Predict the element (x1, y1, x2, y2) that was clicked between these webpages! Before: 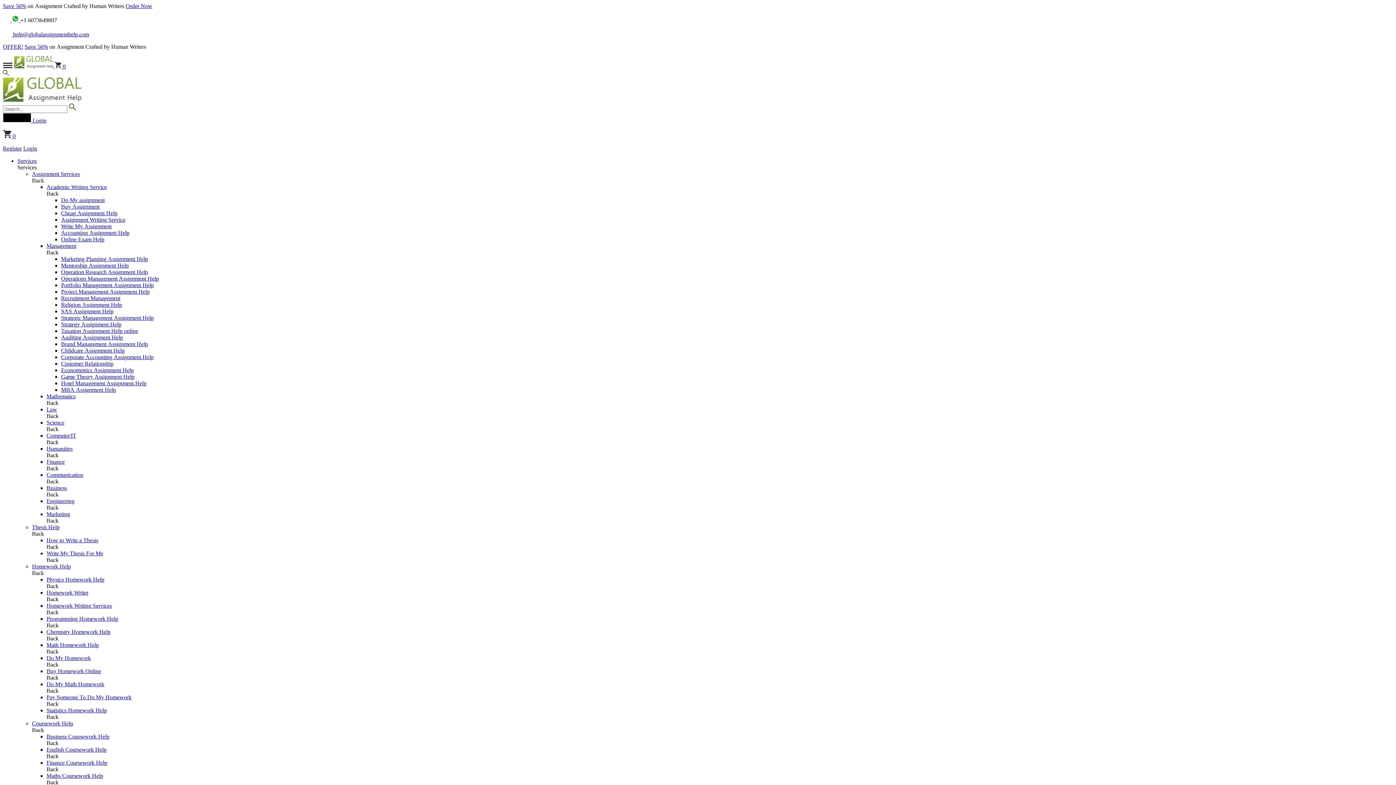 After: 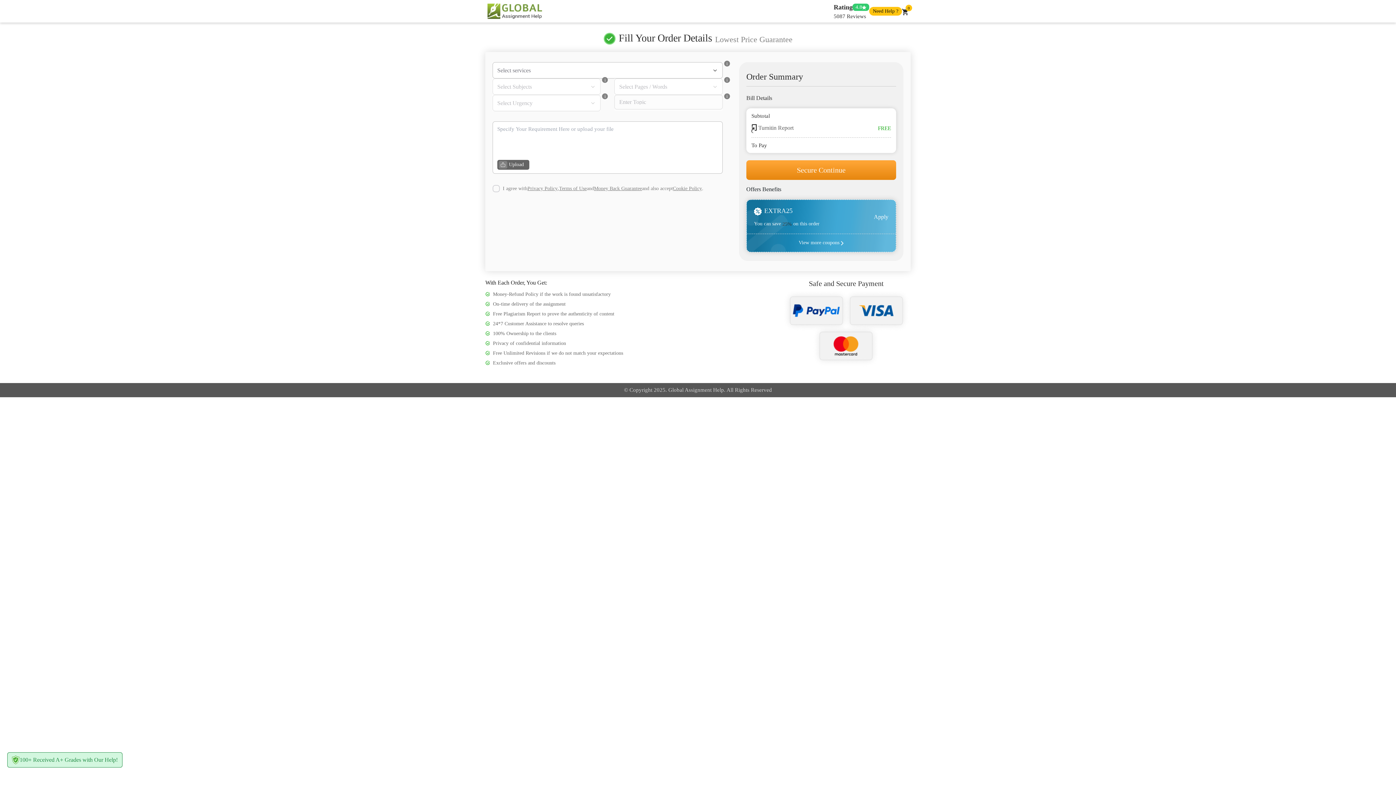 Action: bbox: (125, 2, 152, 9) label: Order Now